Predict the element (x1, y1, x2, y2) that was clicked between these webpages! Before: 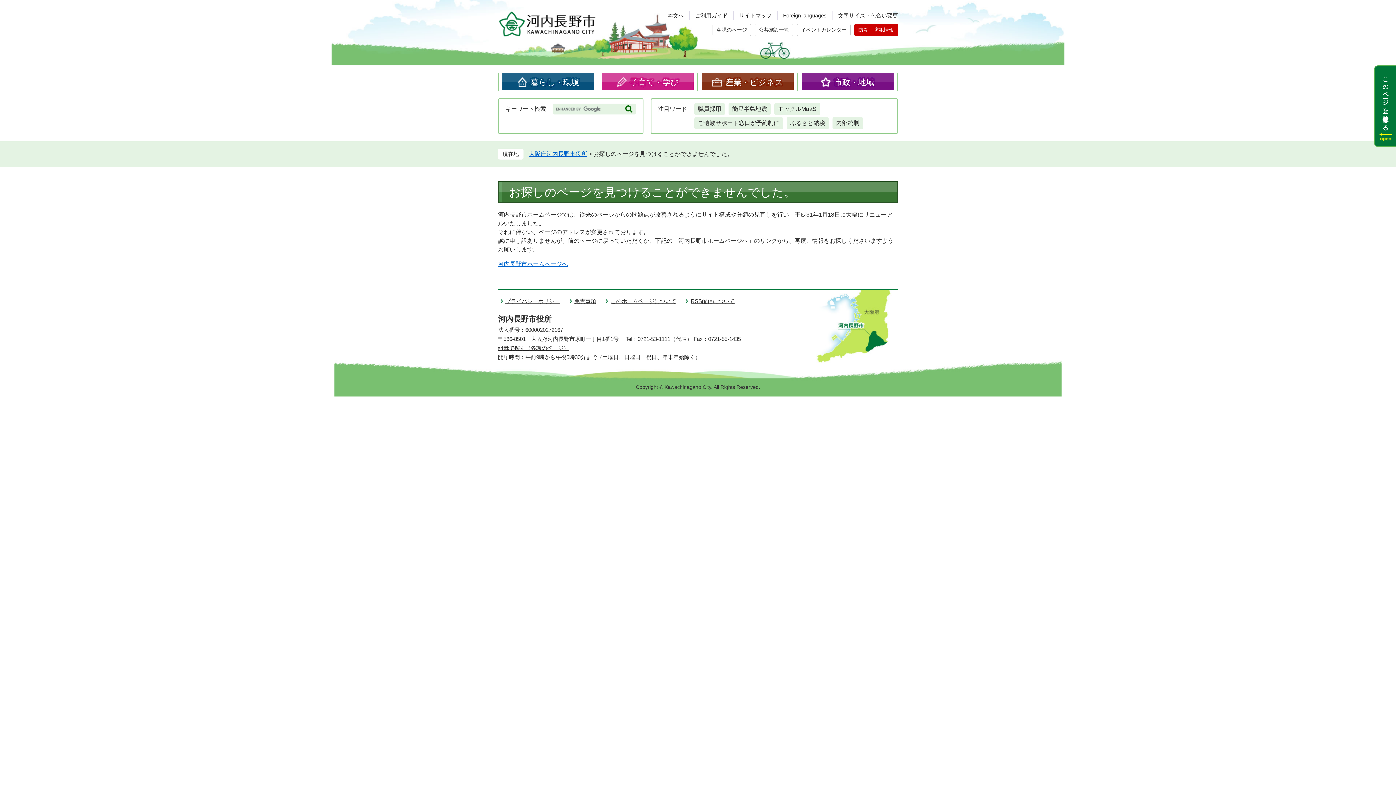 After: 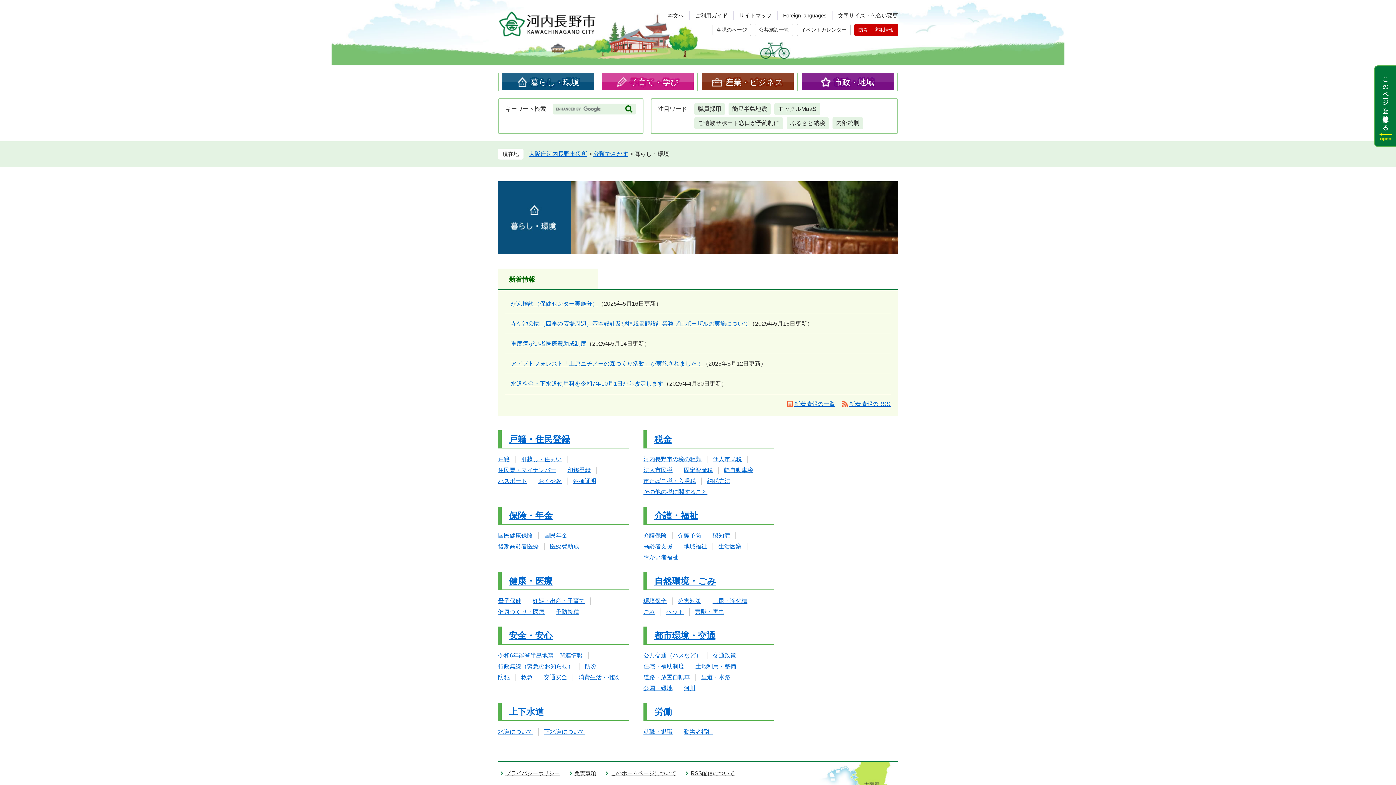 Action: label: 暮らし・環境 bbox: (502, 73, 594, 90)